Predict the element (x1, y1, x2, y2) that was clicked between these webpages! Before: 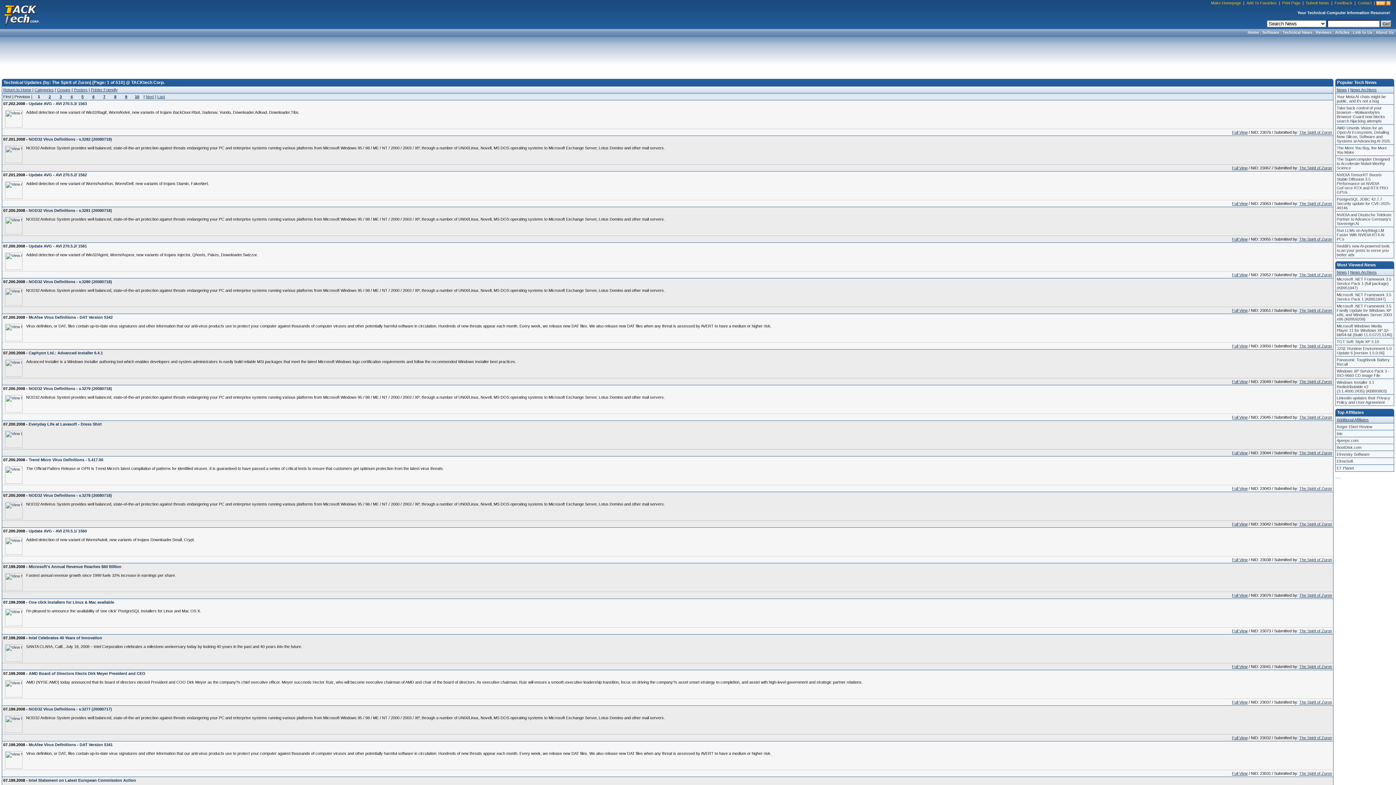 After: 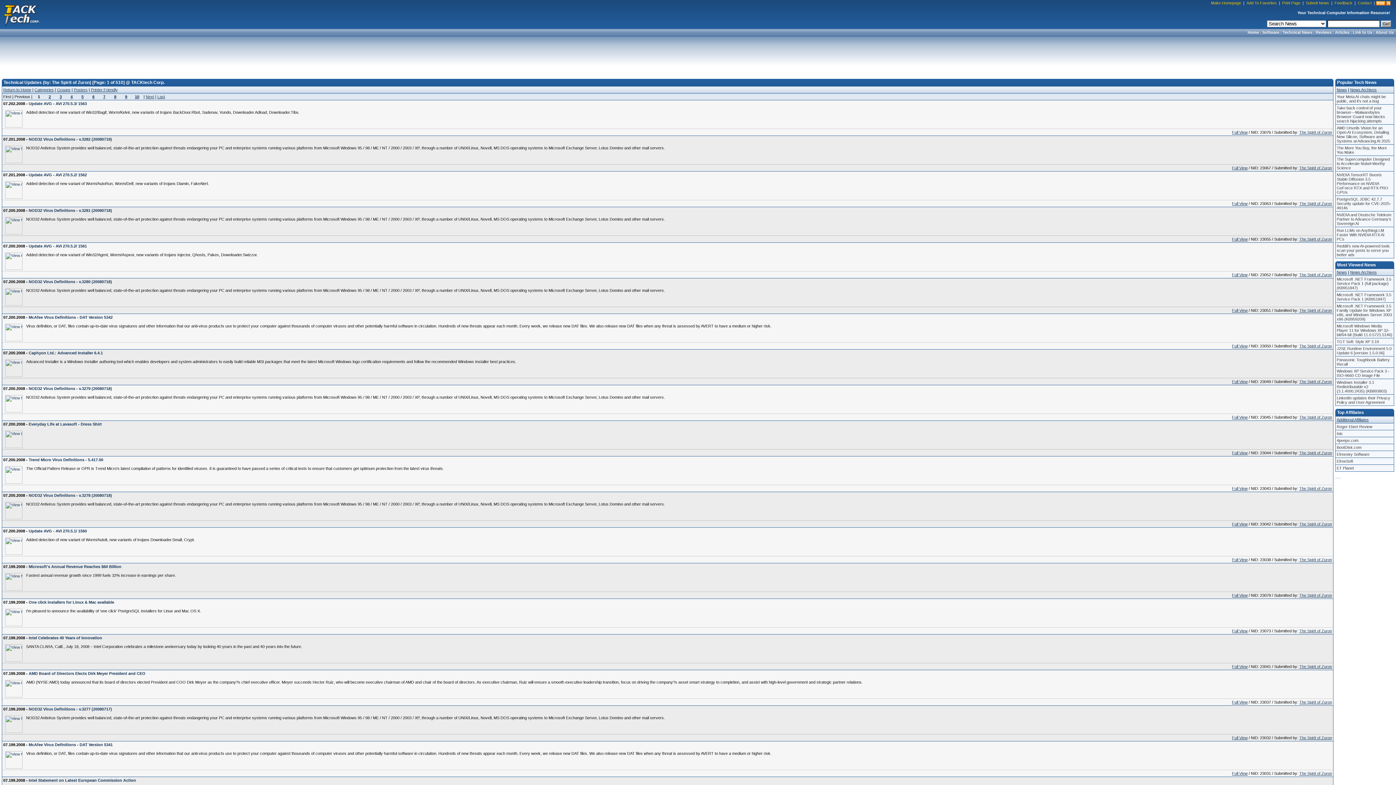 Action: label: The Spirit of Zuron bbox: (1299, 237, 1332, 241)